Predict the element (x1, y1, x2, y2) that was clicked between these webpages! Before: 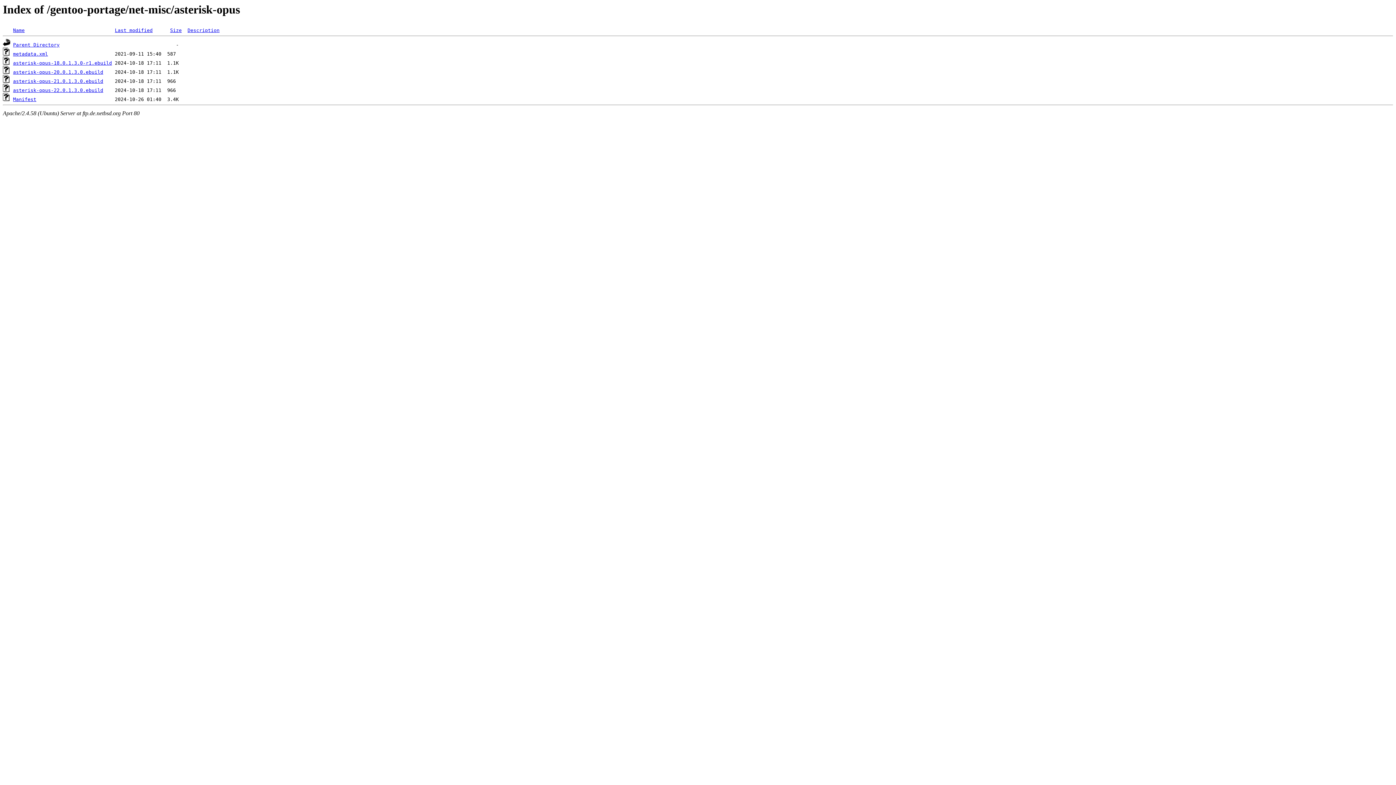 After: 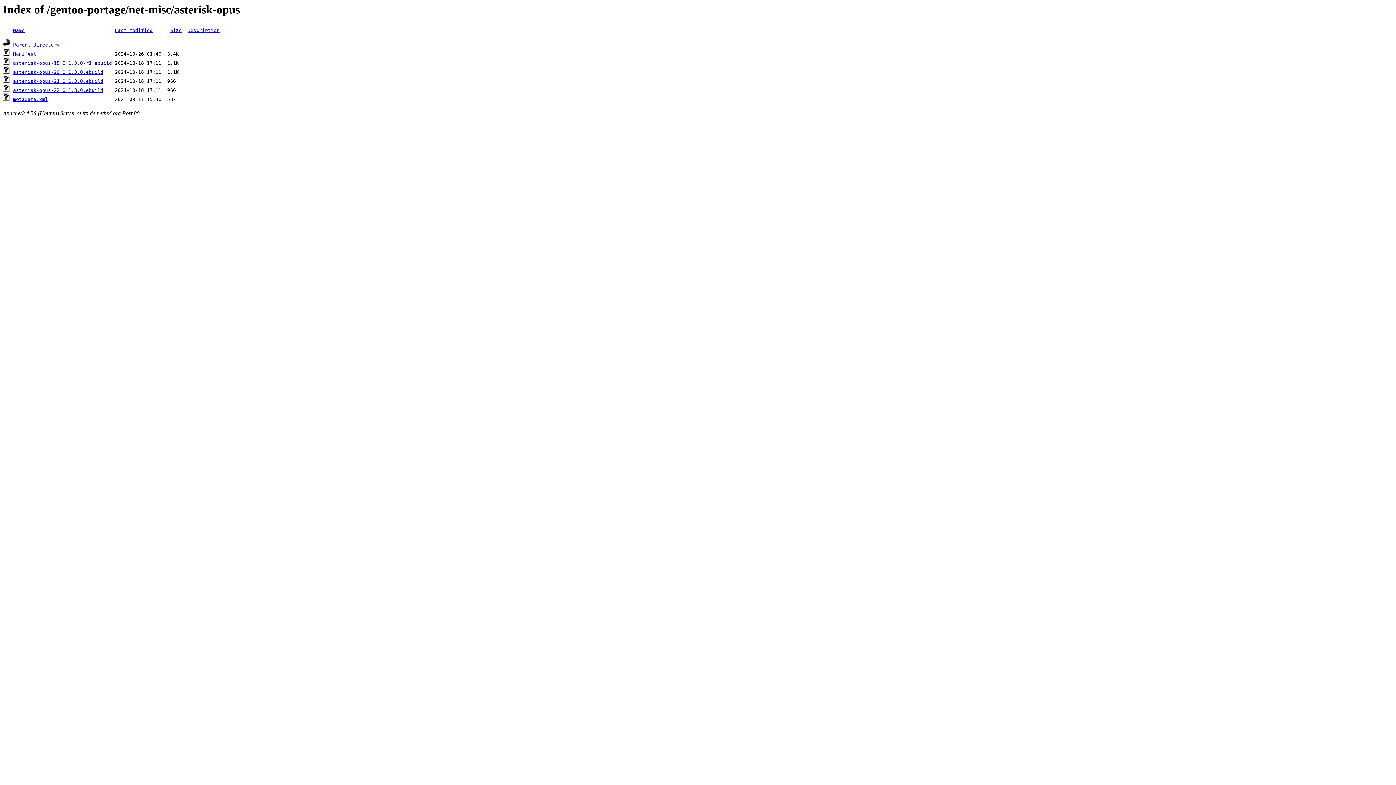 Action: bbox: (13, 27, 24, 33) label: Name